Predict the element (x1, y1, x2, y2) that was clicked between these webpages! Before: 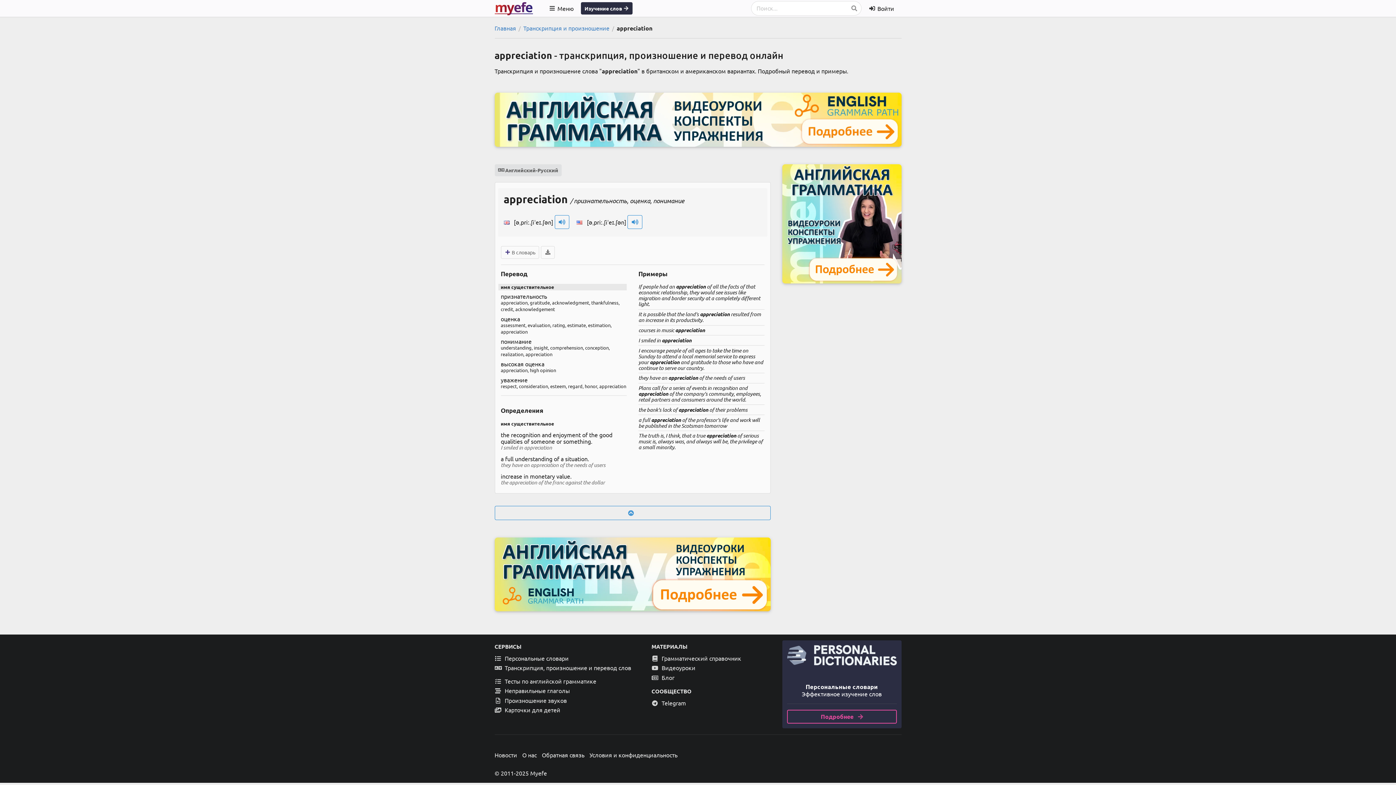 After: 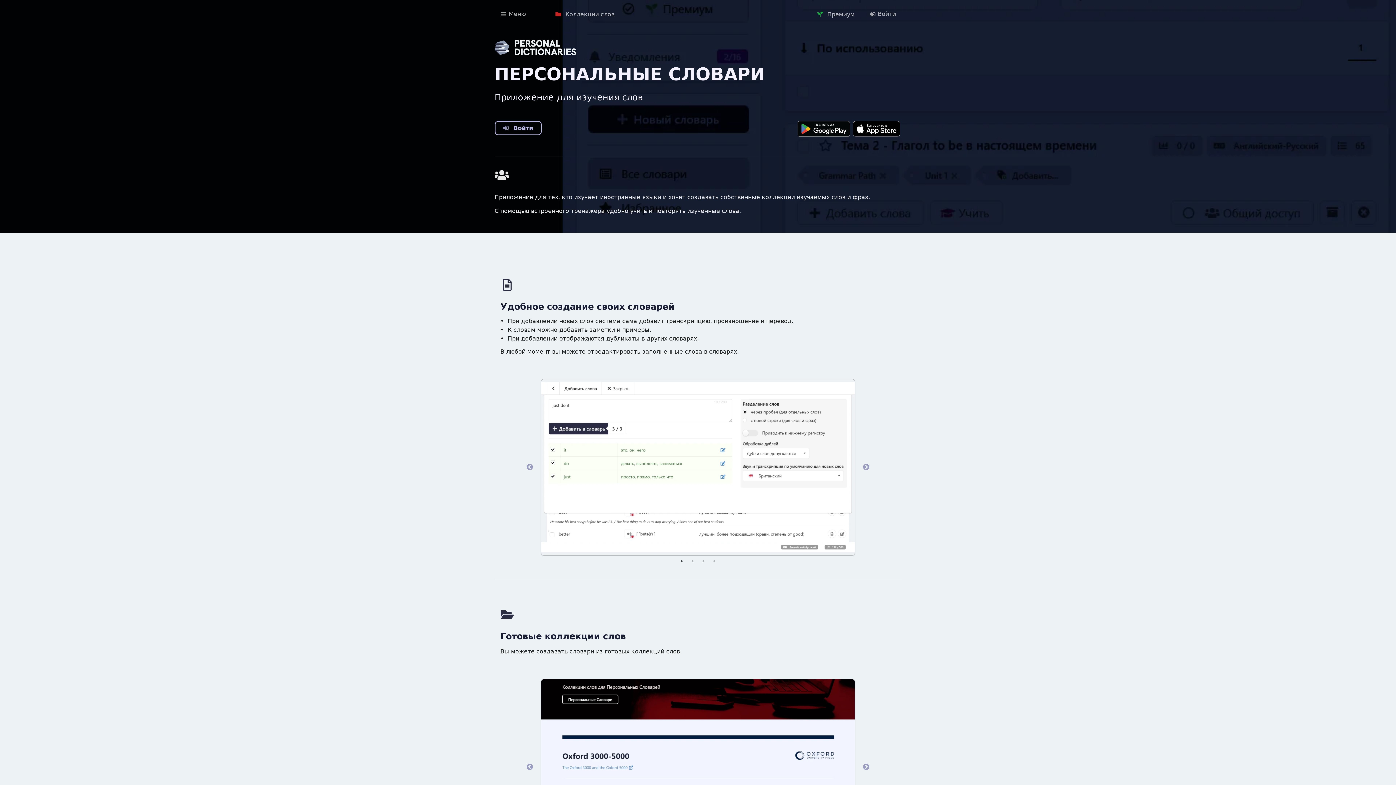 Action: bbox: (494, 654, 640, 662) label:  Персональные словари